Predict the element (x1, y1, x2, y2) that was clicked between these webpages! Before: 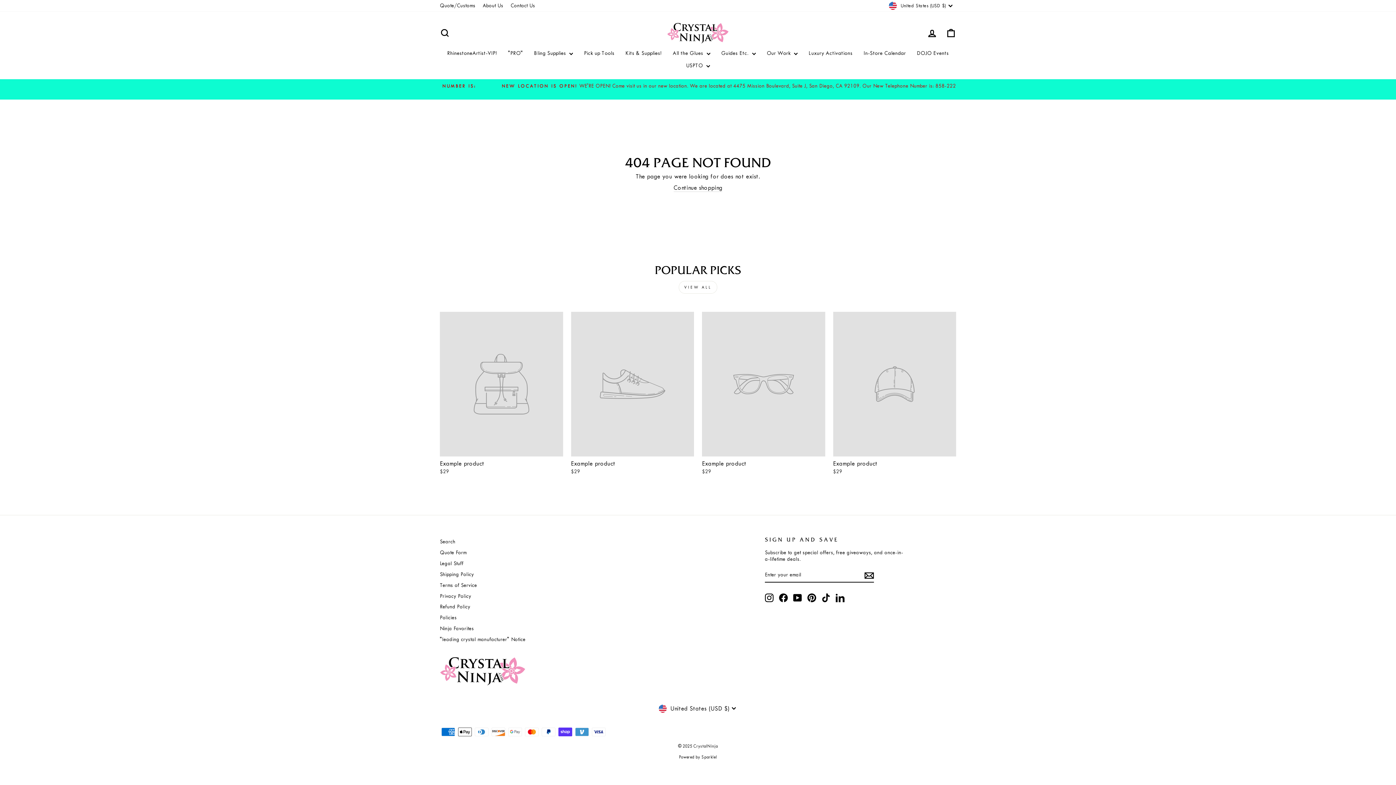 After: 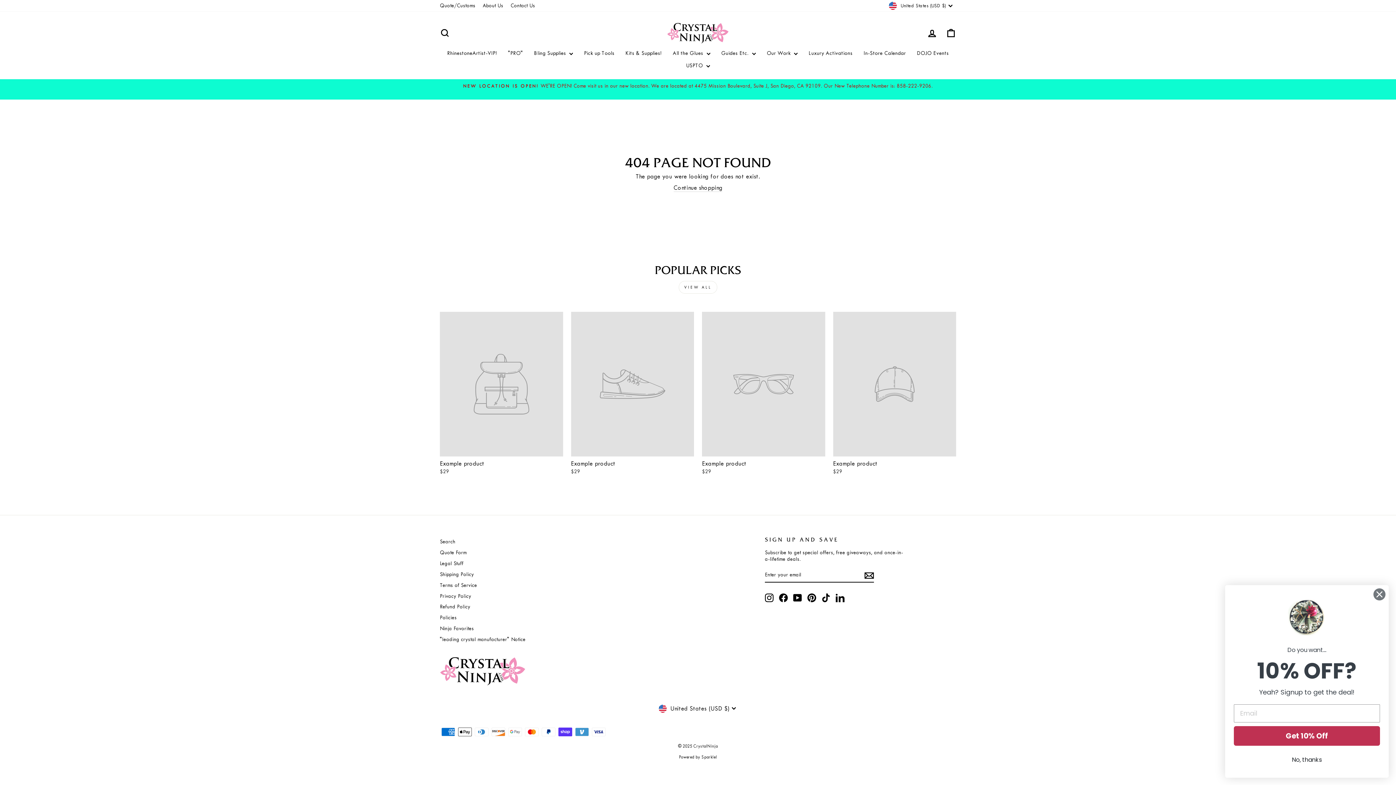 Action: label: YouTube bbox: (793, 593, 802, 602)